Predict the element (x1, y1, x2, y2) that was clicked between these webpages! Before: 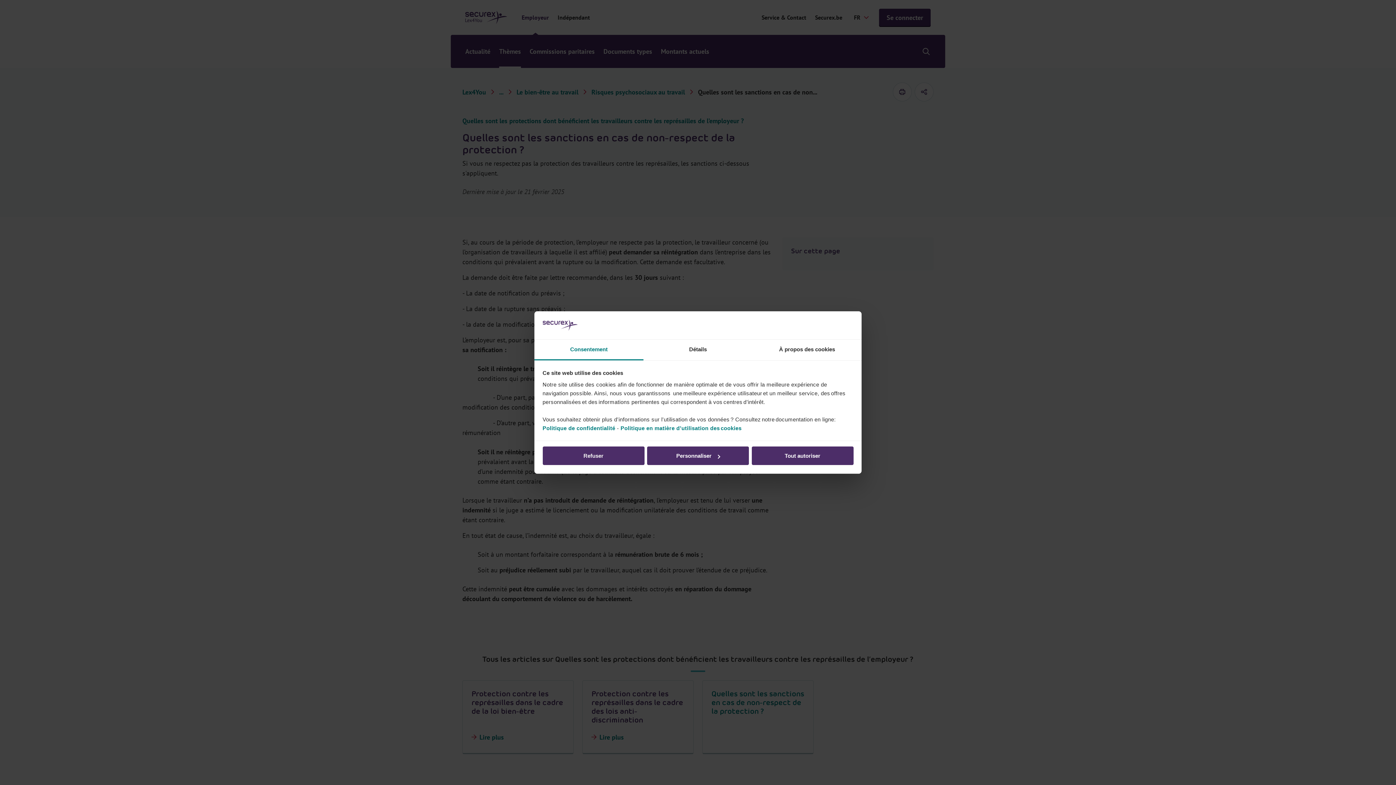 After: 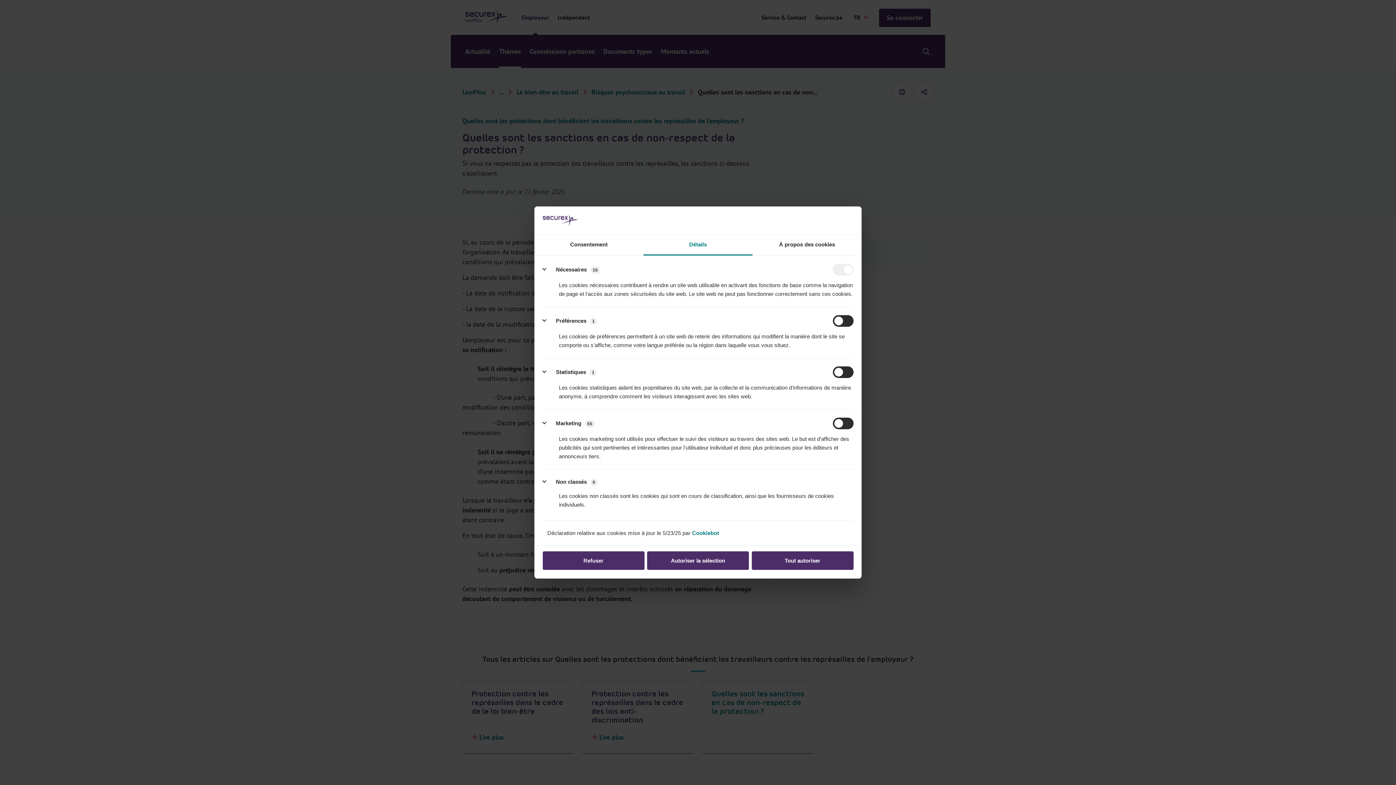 Action: bbox: (647, 446, 749, 465) label: Personnaliser